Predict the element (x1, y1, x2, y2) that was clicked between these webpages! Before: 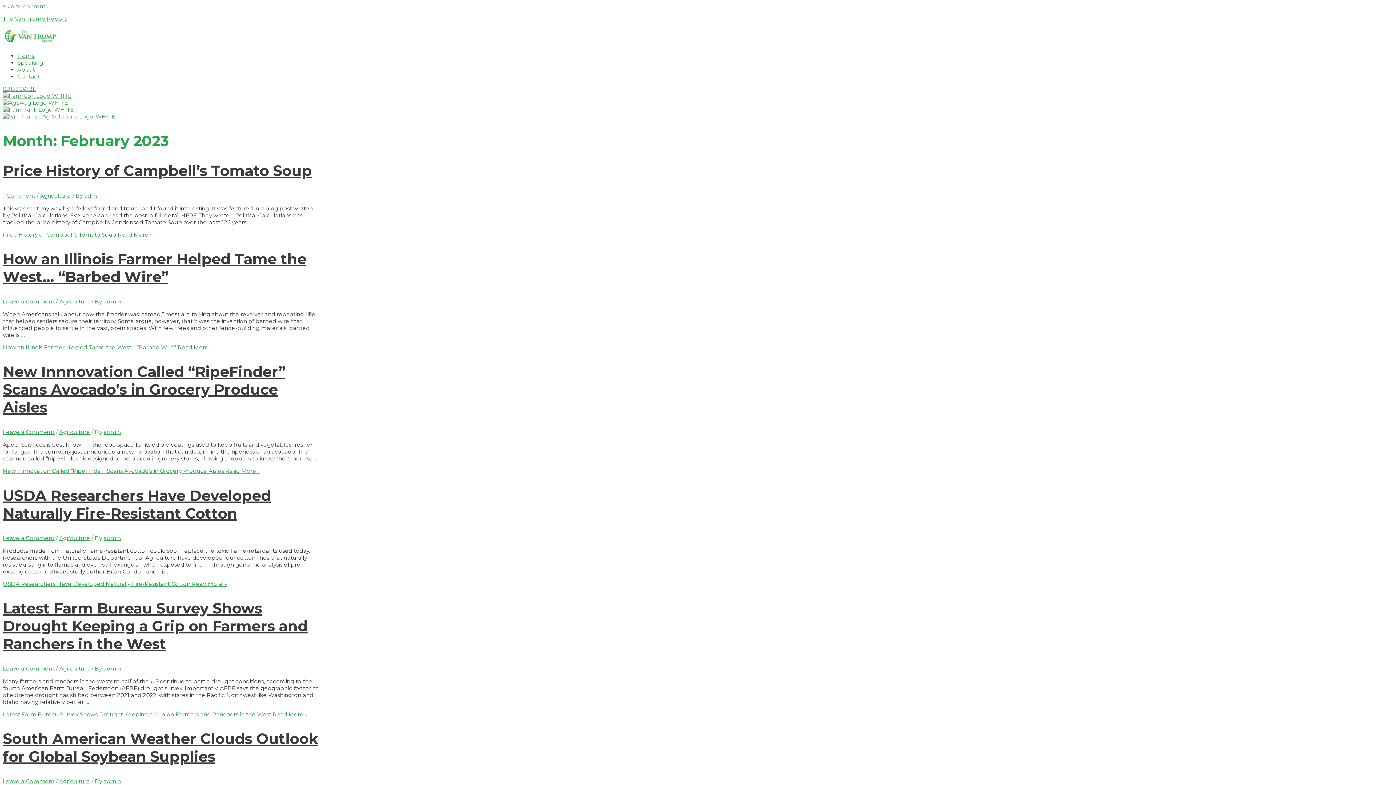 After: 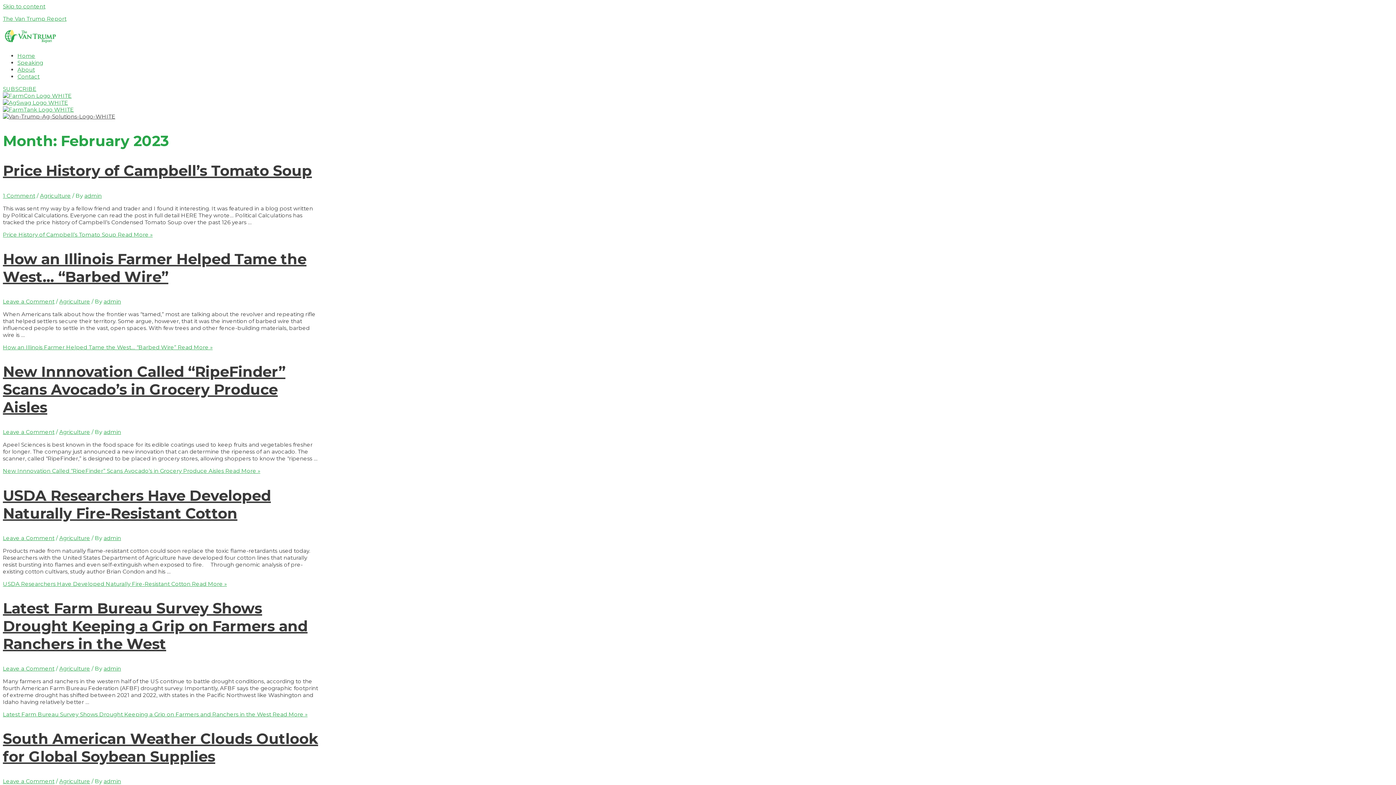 Action: bbox: (2, 113, 115, 120)